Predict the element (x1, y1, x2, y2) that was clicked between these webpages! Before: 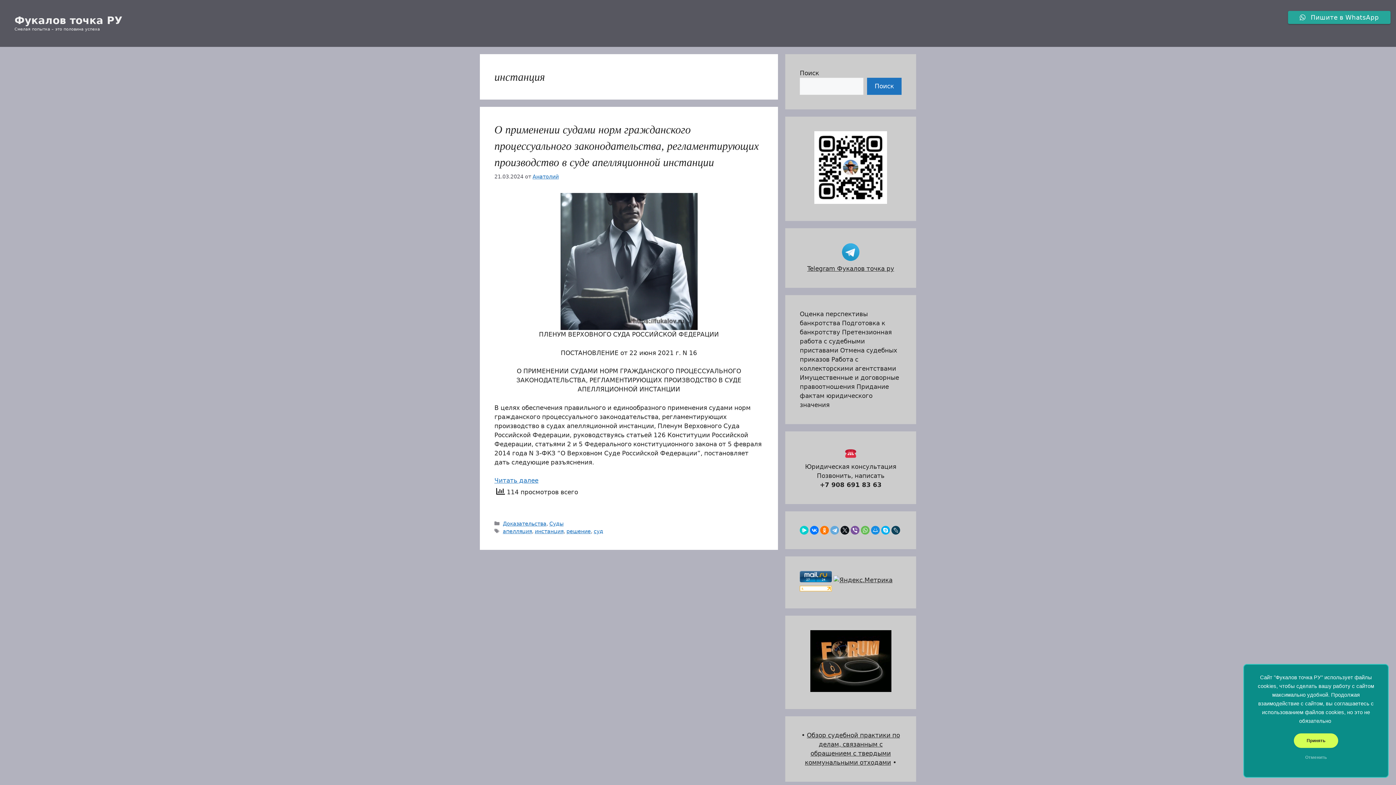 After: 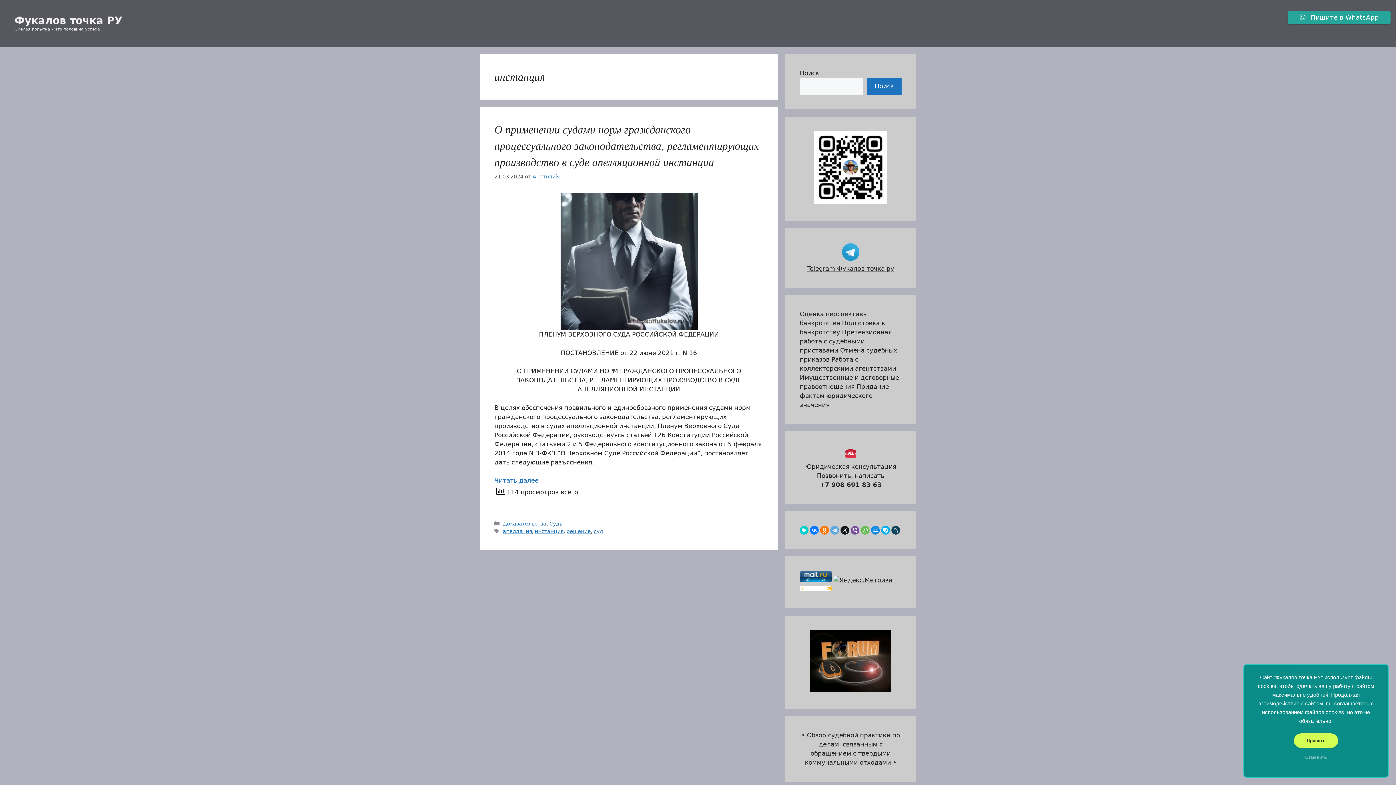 Action: label: Telegram Фукалов точка ру bbox: (807, 264, 894, 272)